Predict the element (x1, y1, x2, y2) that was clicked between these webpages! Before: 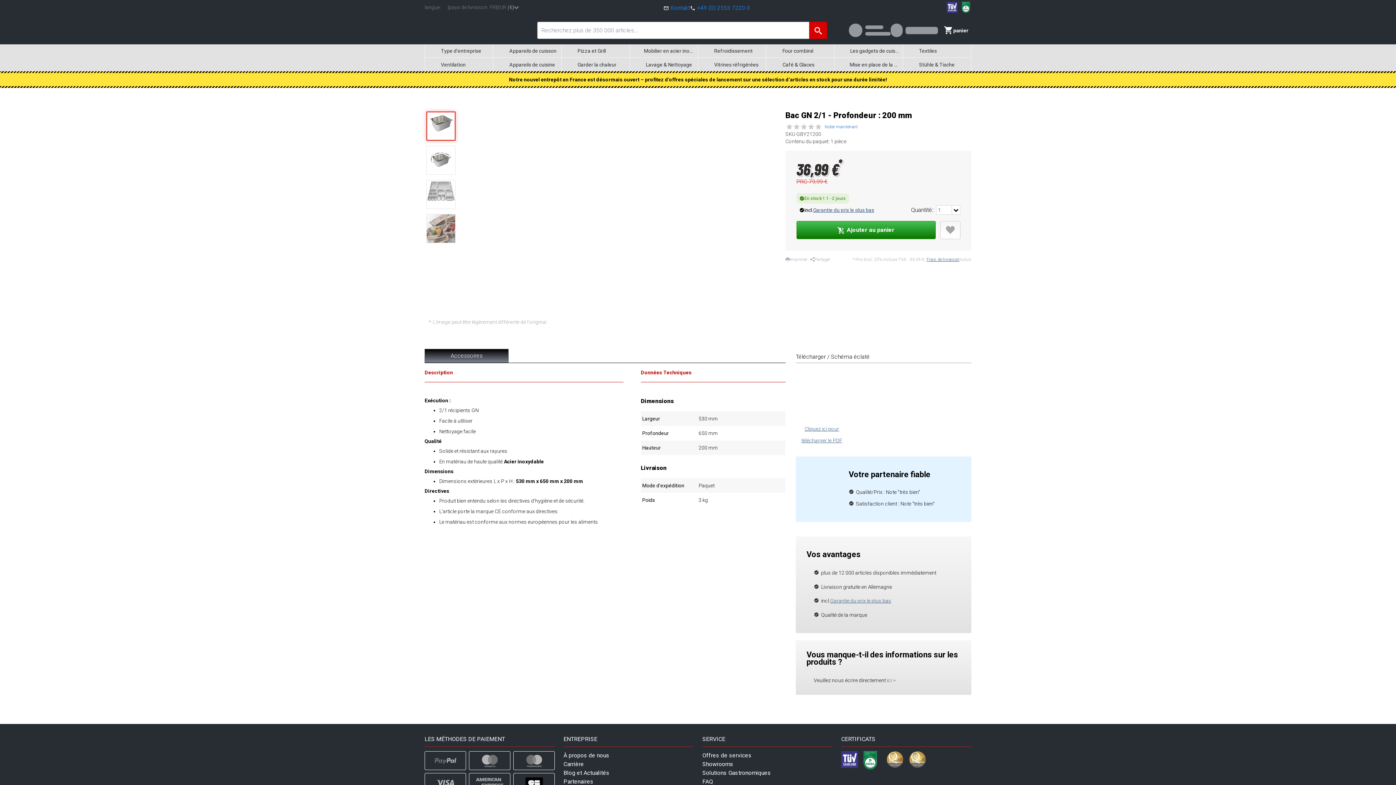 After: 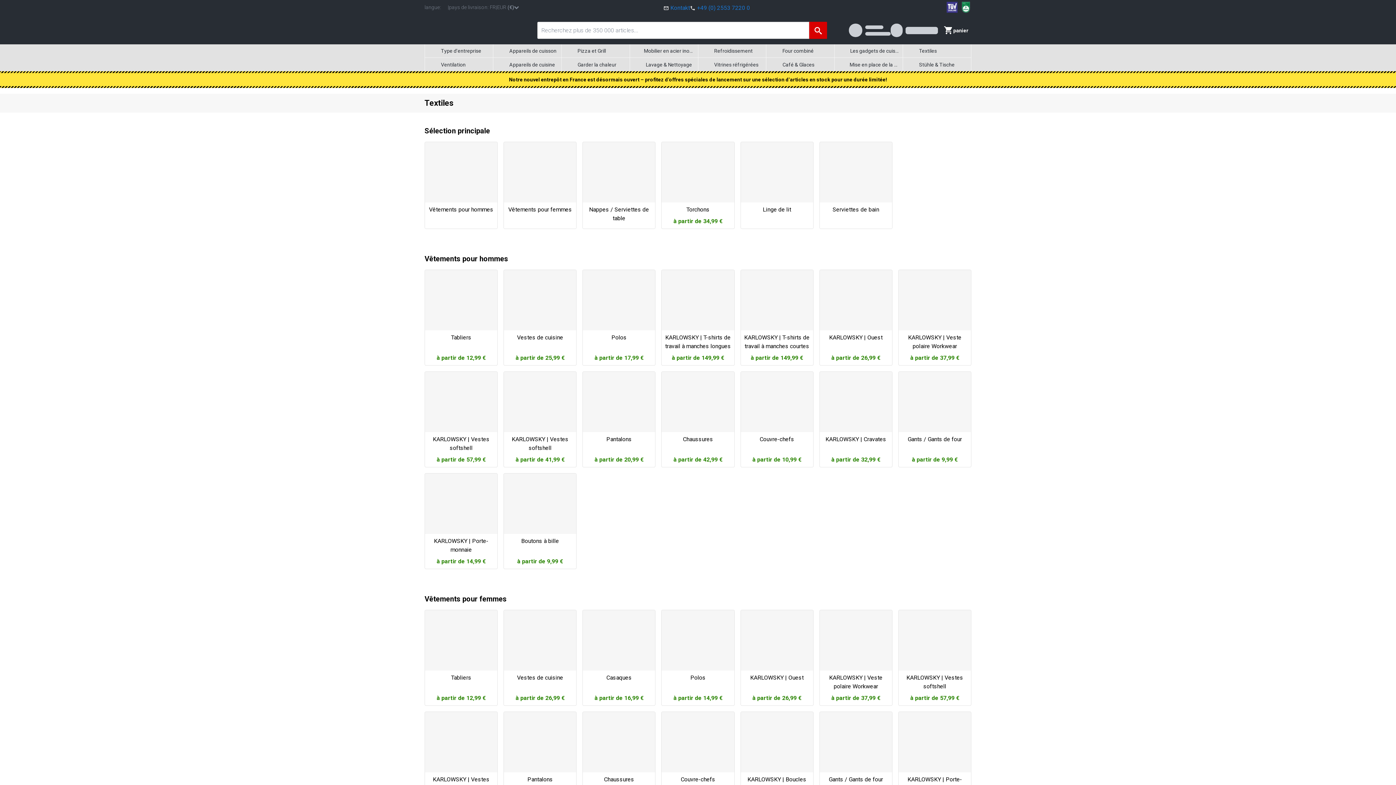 Action: label: Textiles bbox: (902, 44, 971, 57)